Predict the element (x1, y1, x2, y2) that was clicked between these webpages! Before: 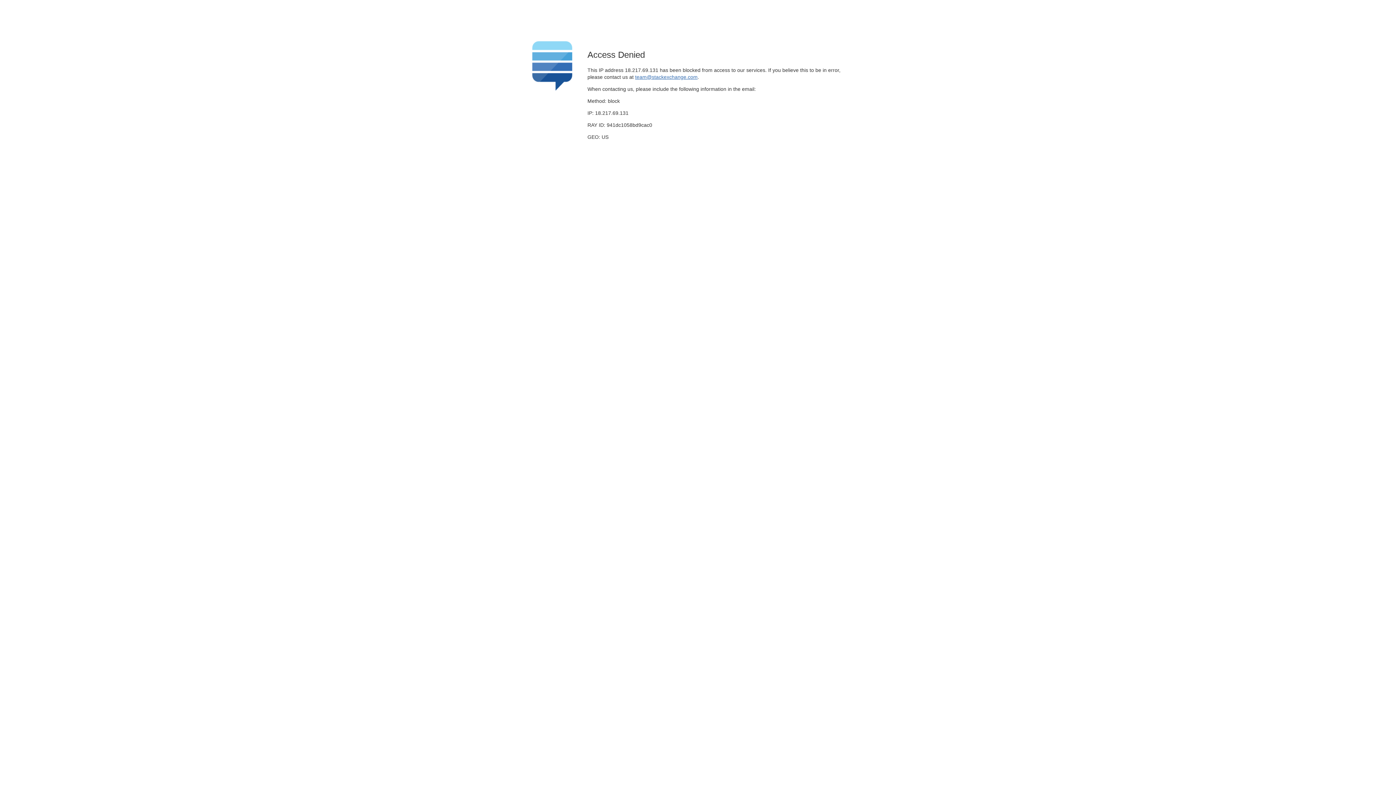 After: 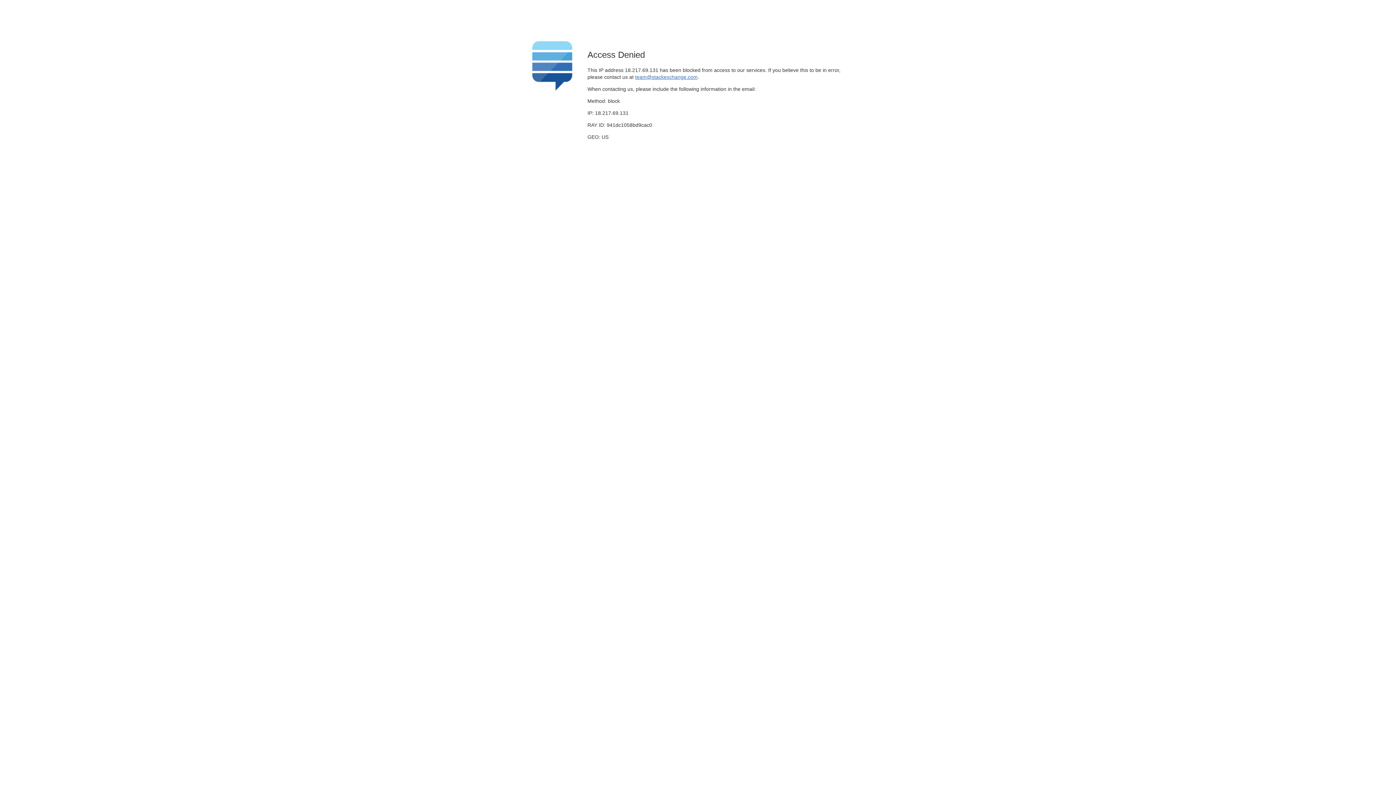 Action: bbox: (635, 74, 697, 79) label: team@stackexchange.com